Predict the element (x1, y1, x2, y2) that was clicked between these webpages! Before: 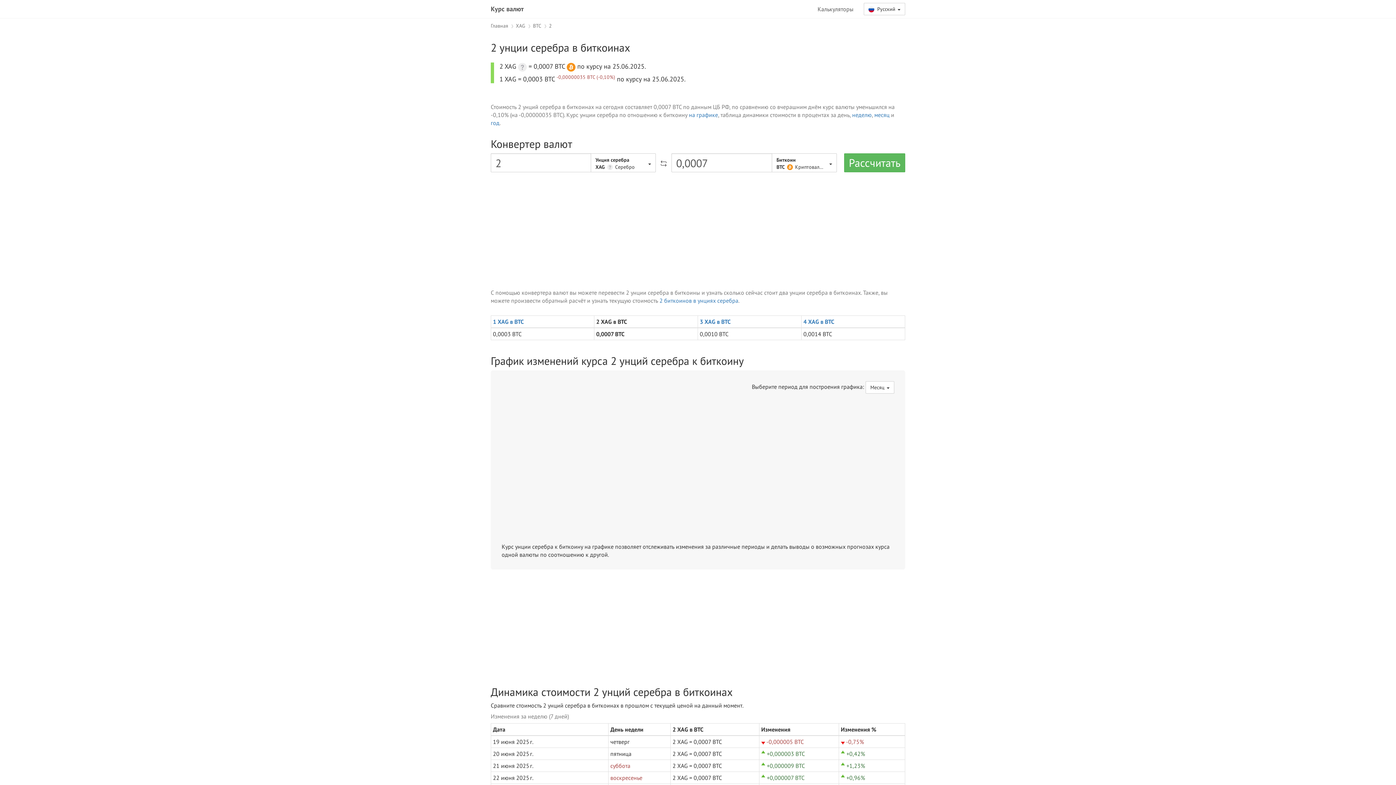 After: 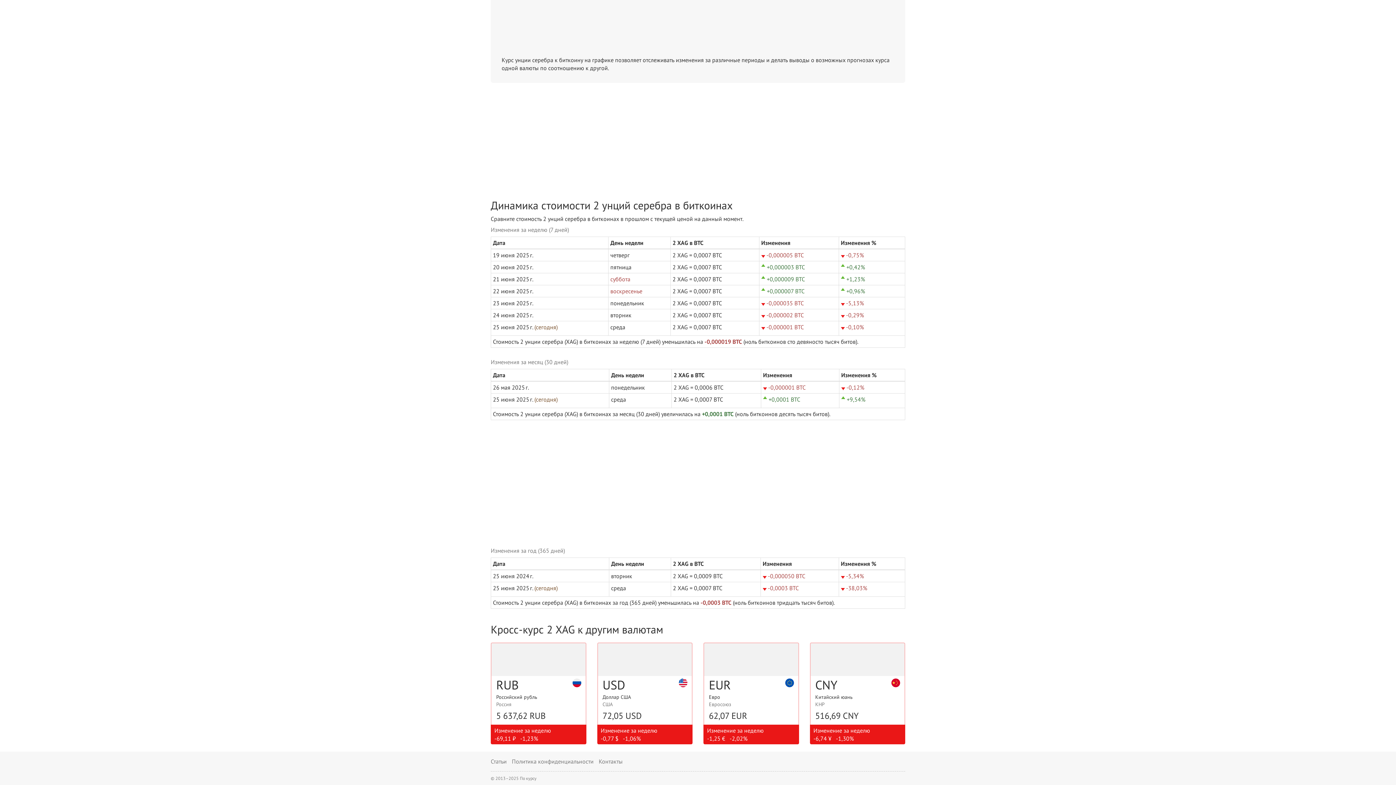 Action: label: месяц bbox: (874, 111, 889, 118)